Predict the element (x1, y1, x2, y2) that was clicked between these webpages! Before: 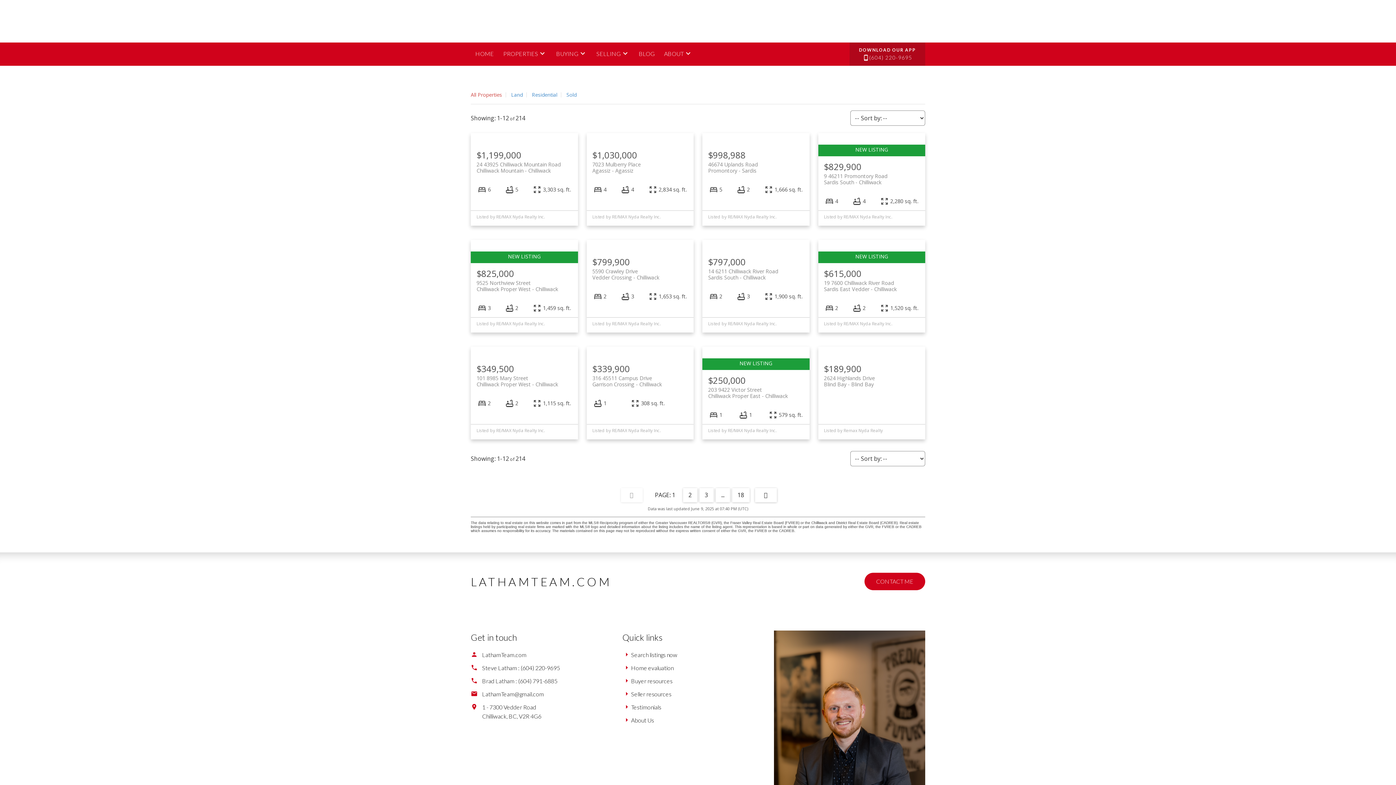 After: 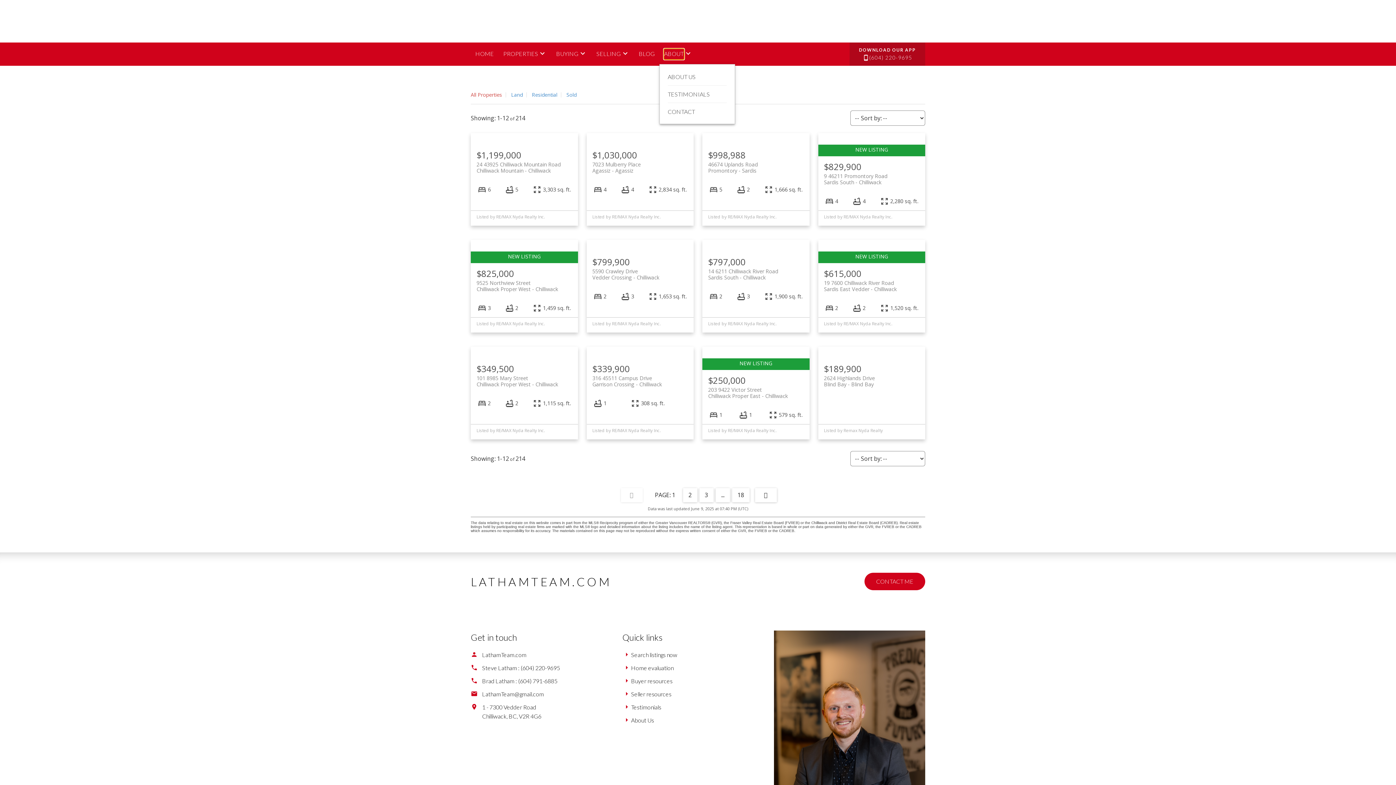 Action: label: ABOUT bbox: (664, 49, 683, 59)